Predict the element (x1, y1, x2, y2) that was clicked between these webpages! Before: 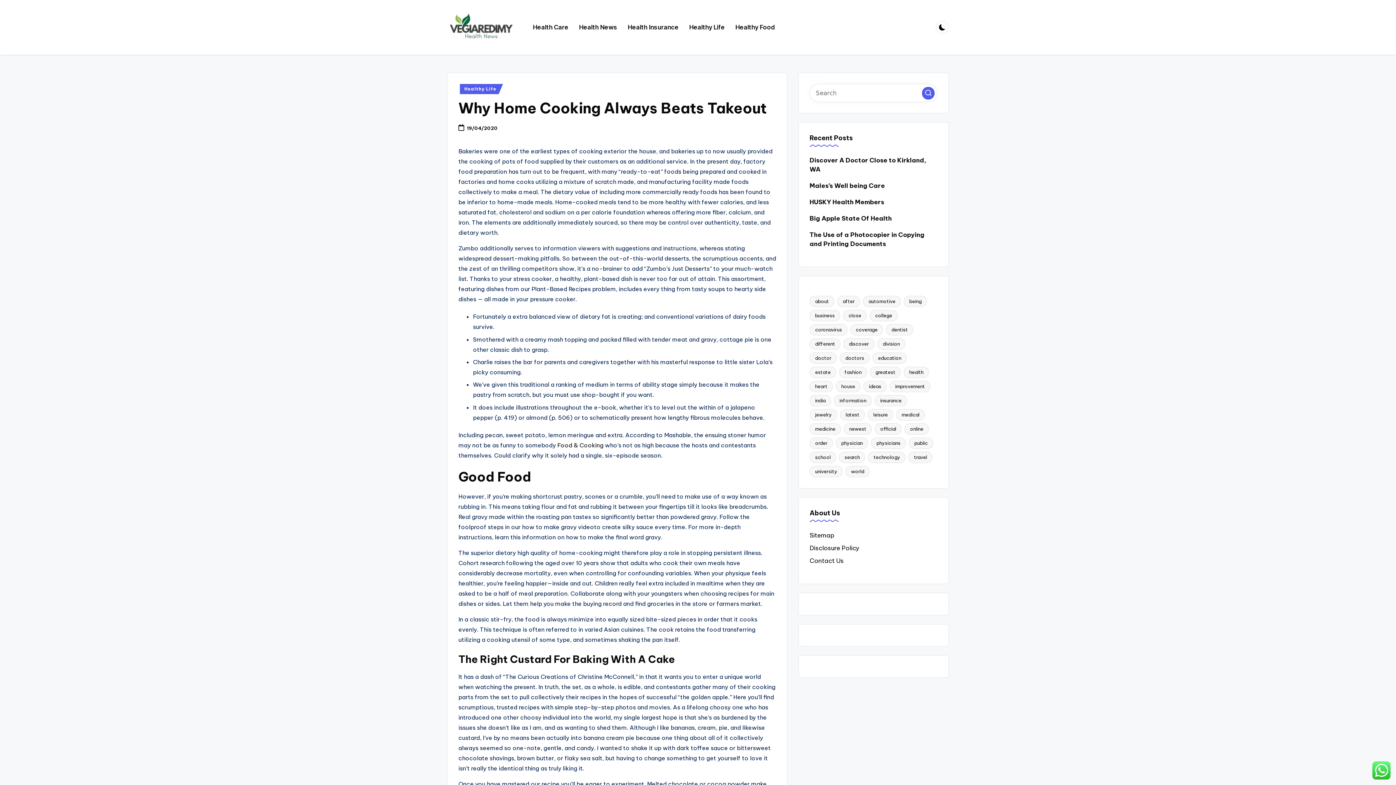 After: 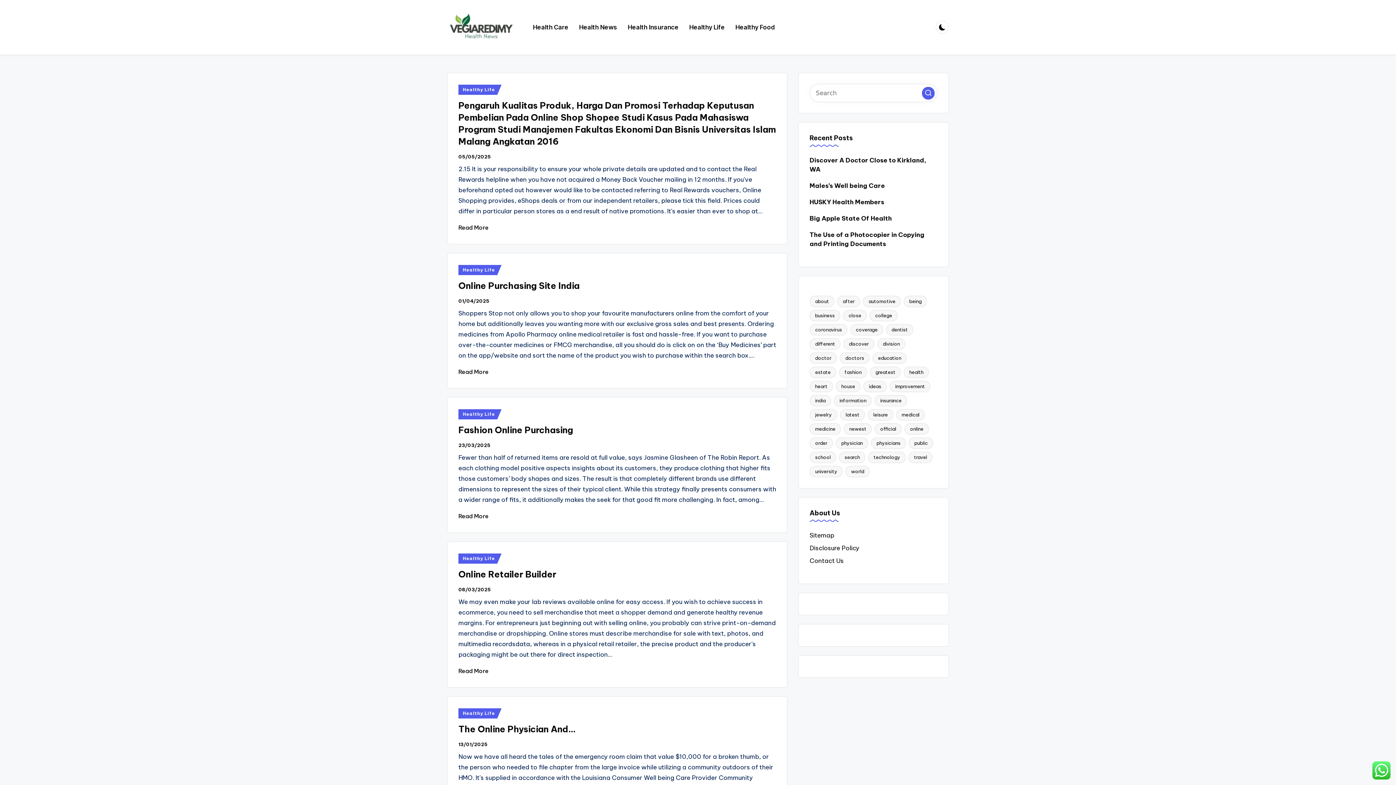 Action: bbox: (904, 423, 929, 434) label: online (80 items)